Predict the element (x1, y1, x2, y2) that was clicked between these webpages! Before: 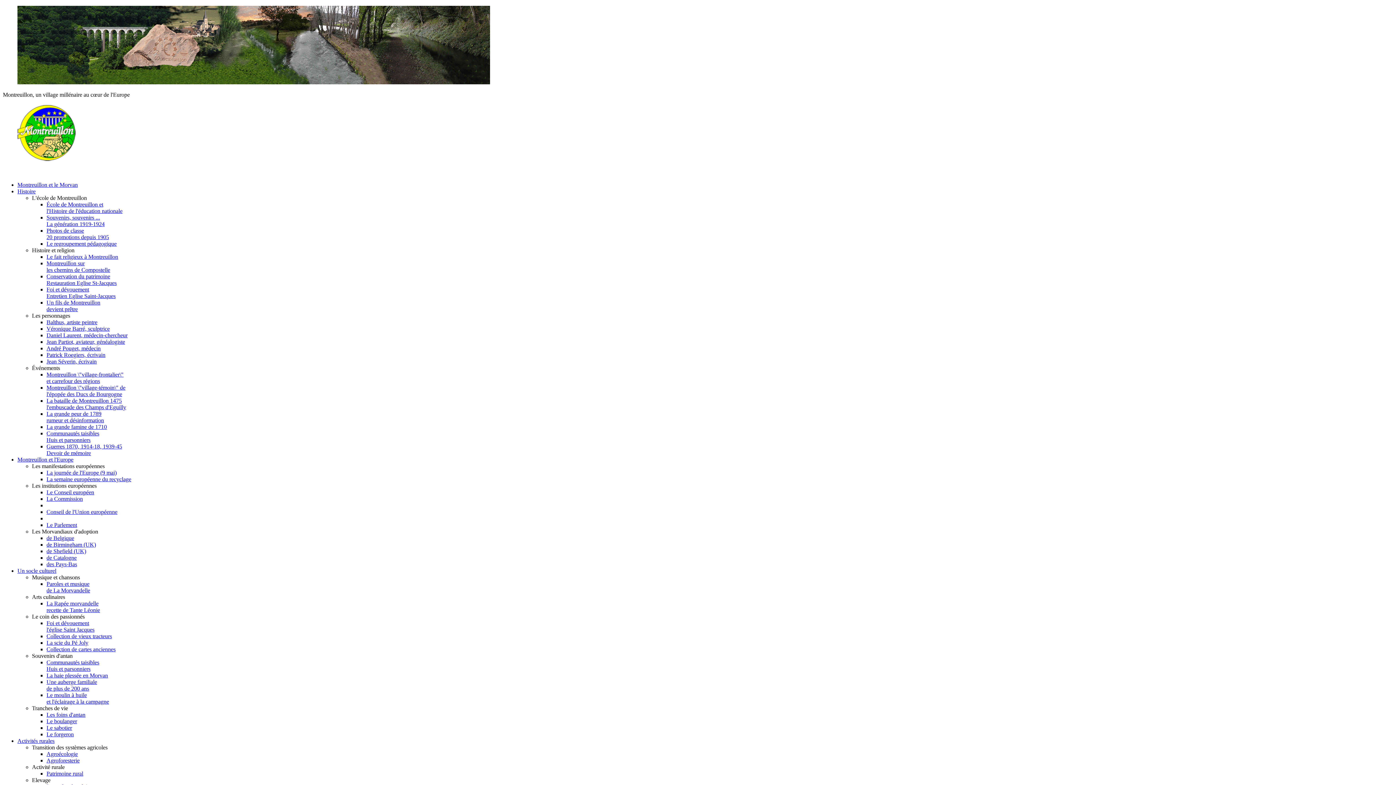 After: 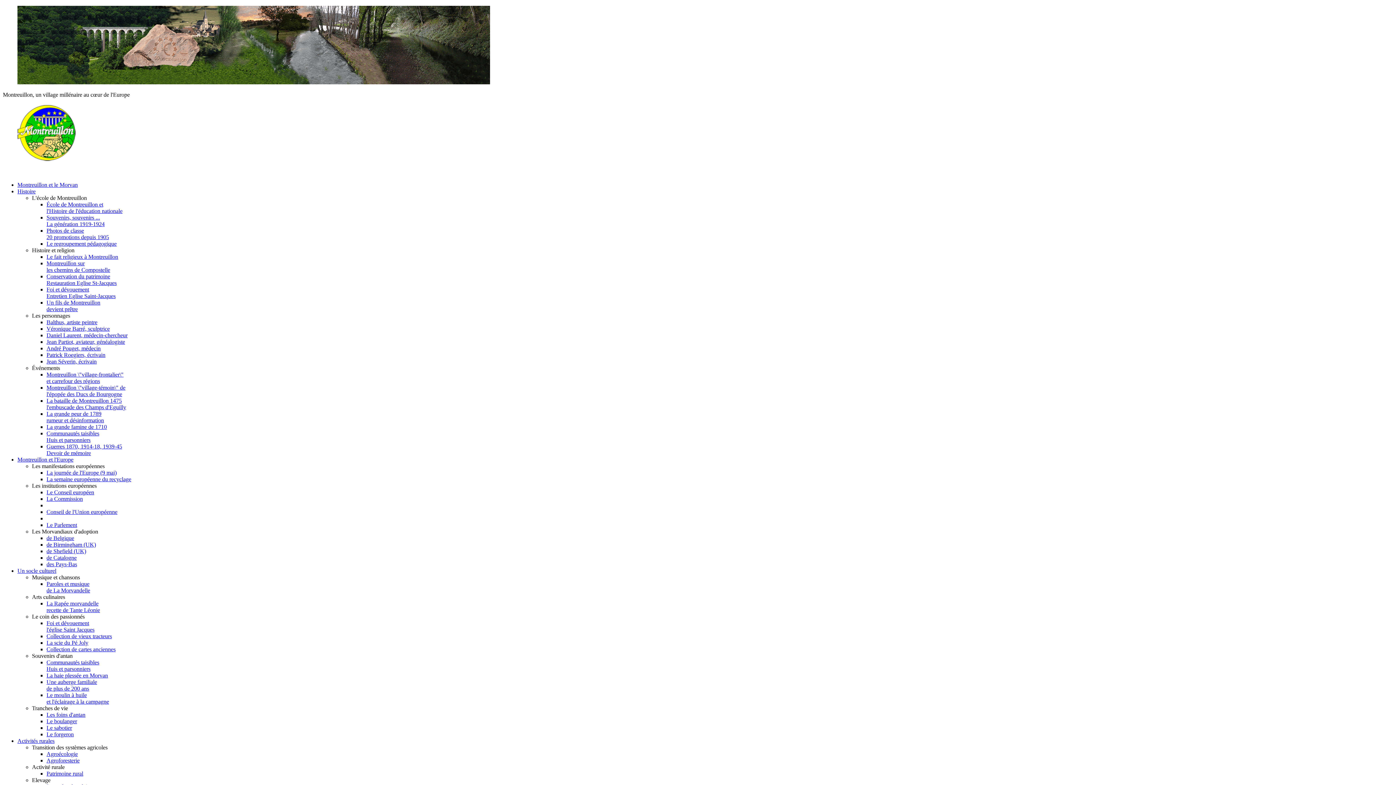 Action: bbox: (46, 679, 97, 692) label: Une auberge familiale
de plus de 200 ans